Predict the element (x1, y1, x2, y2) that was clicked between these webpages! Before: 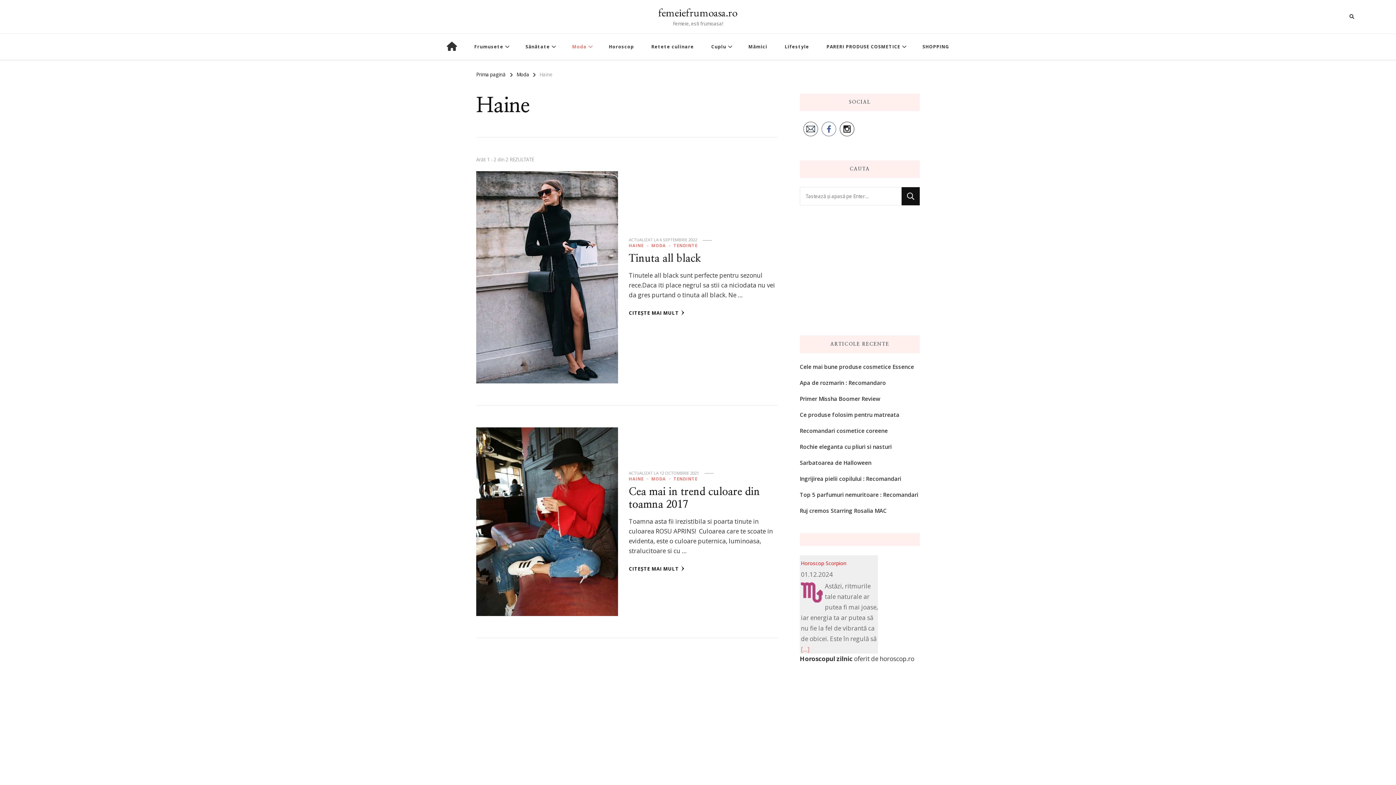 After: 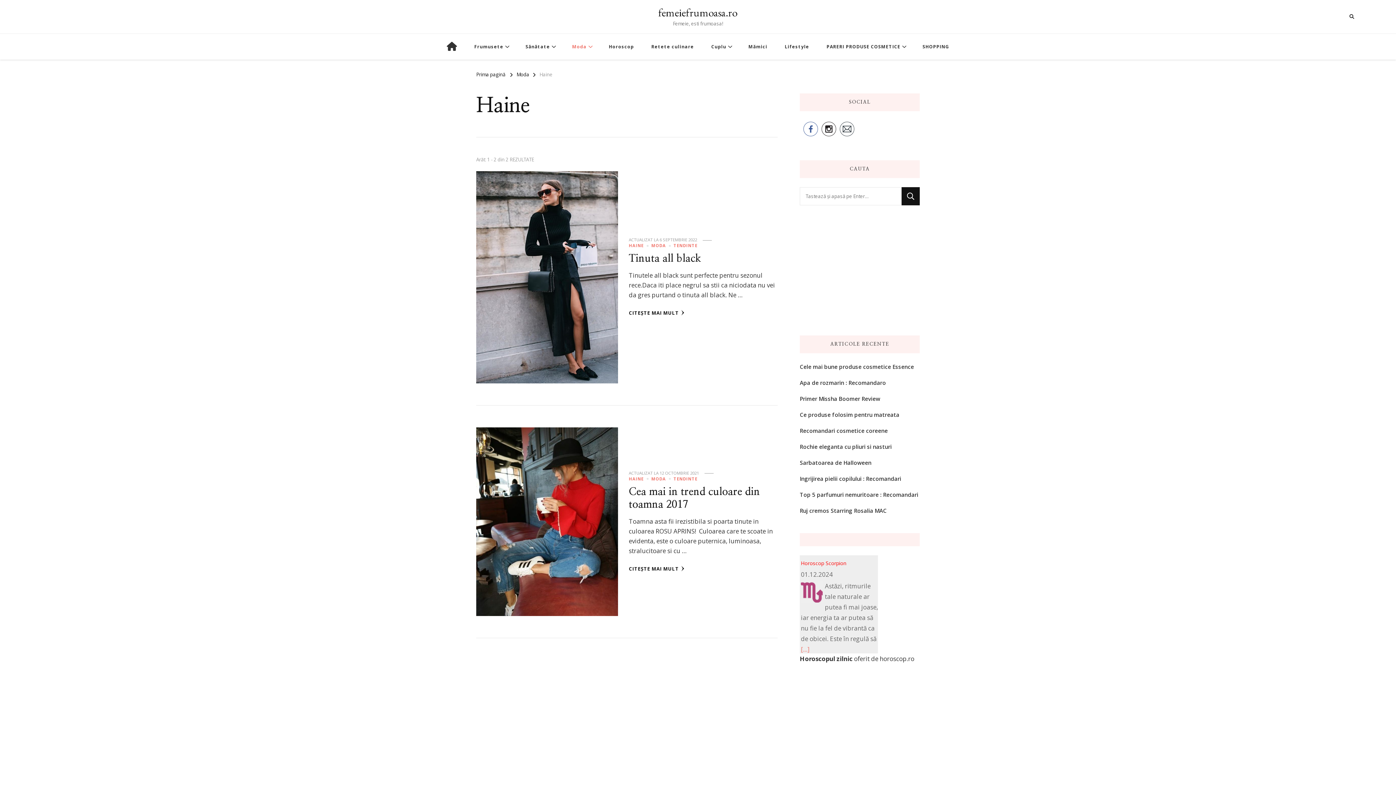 Action: label: HAINE bbox: (628, 243, 650, 248)